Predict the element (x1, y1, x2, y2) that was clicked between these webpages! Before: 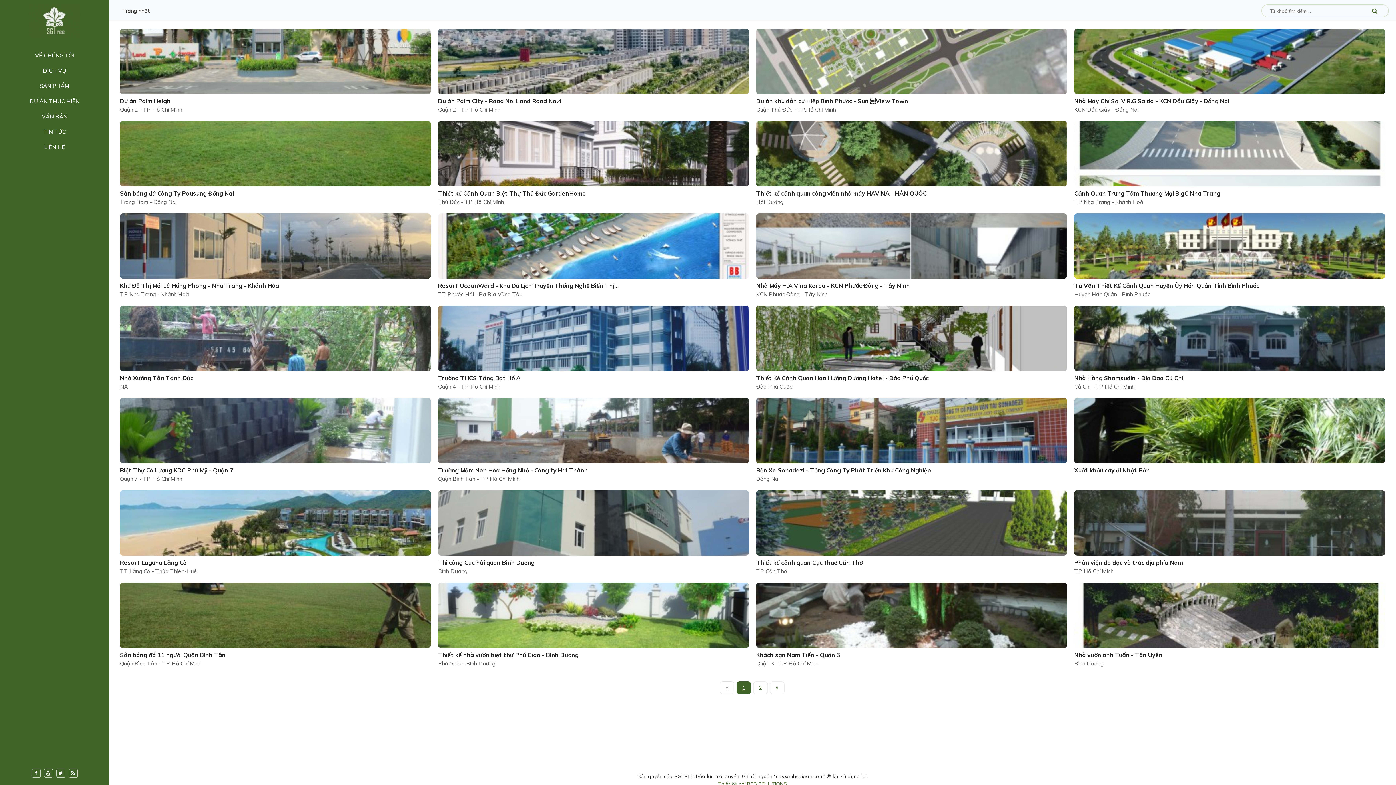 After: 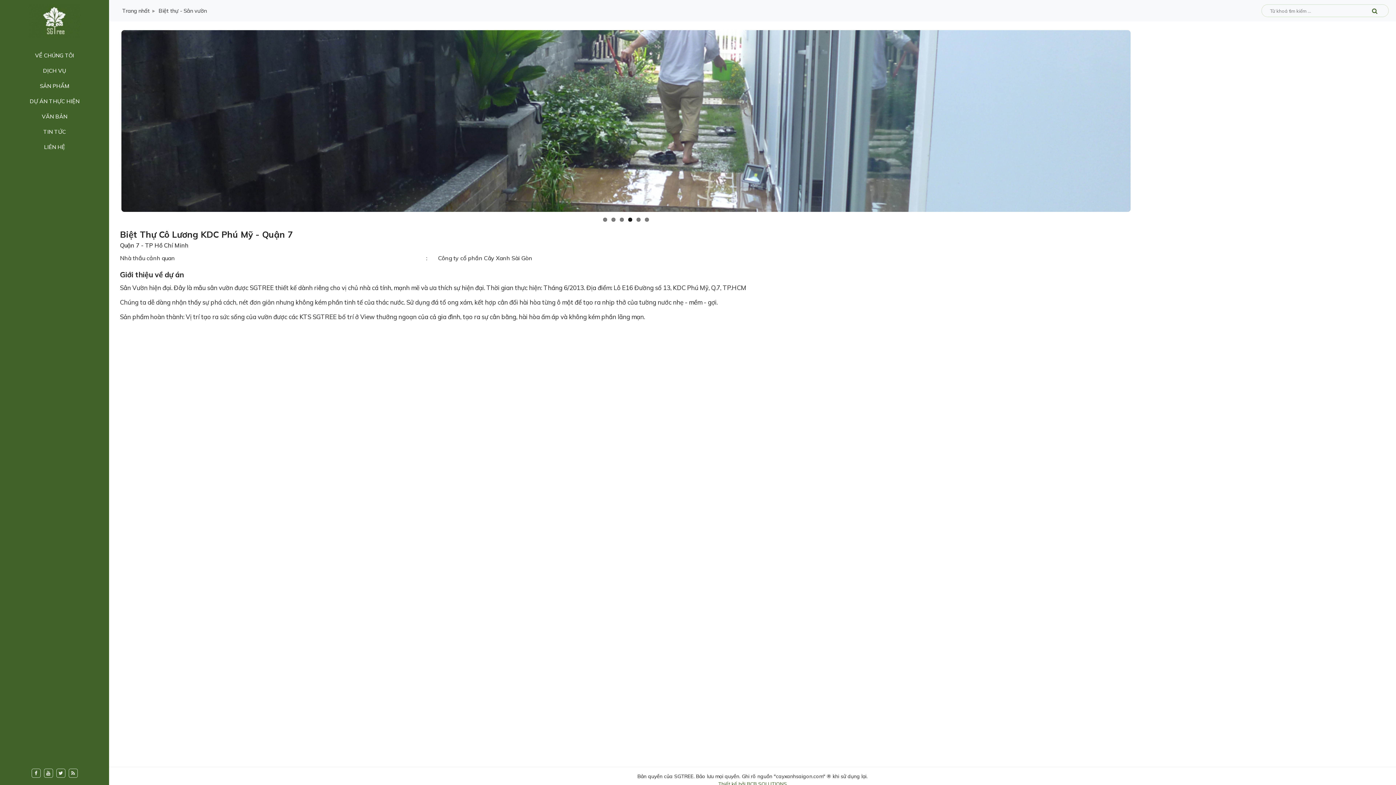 Action: bbox: (120, 426, 430, 433)